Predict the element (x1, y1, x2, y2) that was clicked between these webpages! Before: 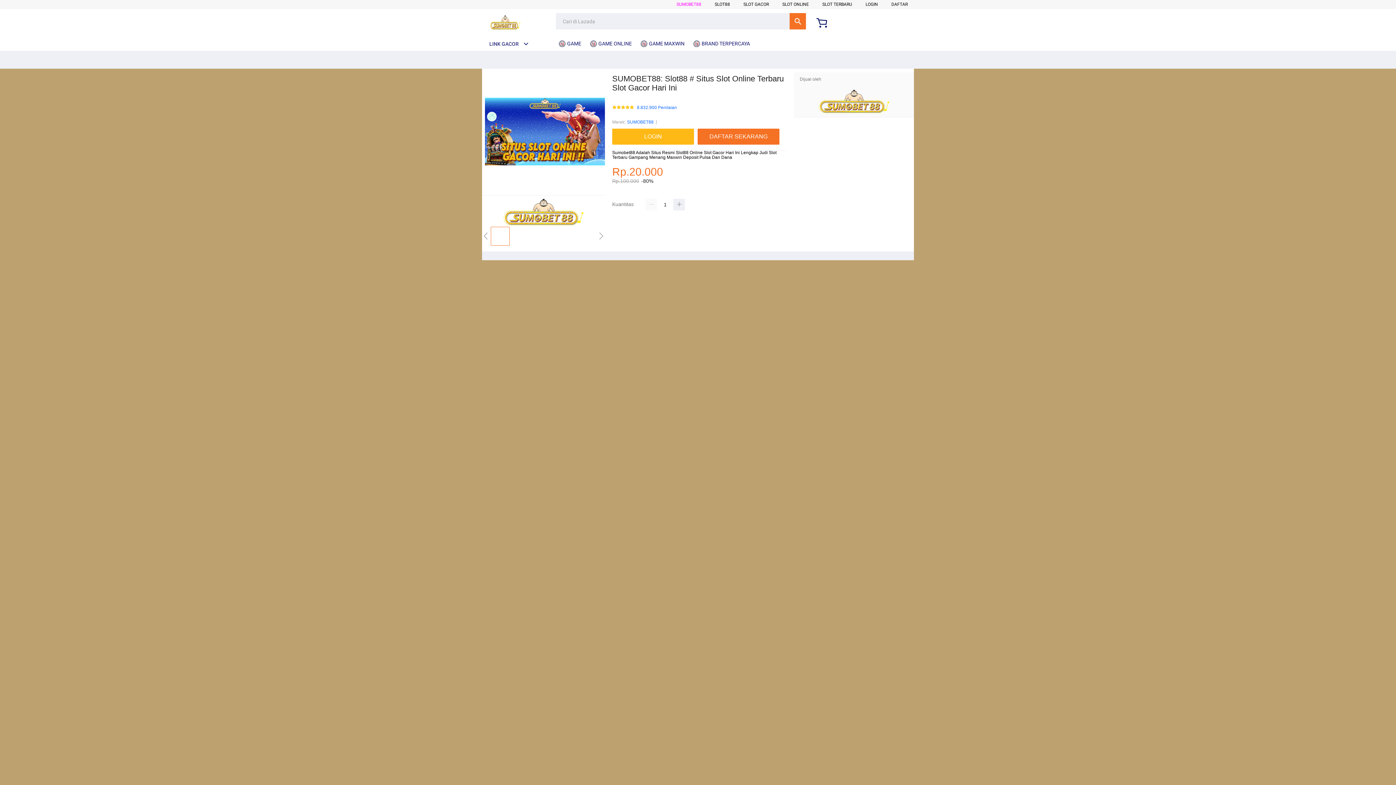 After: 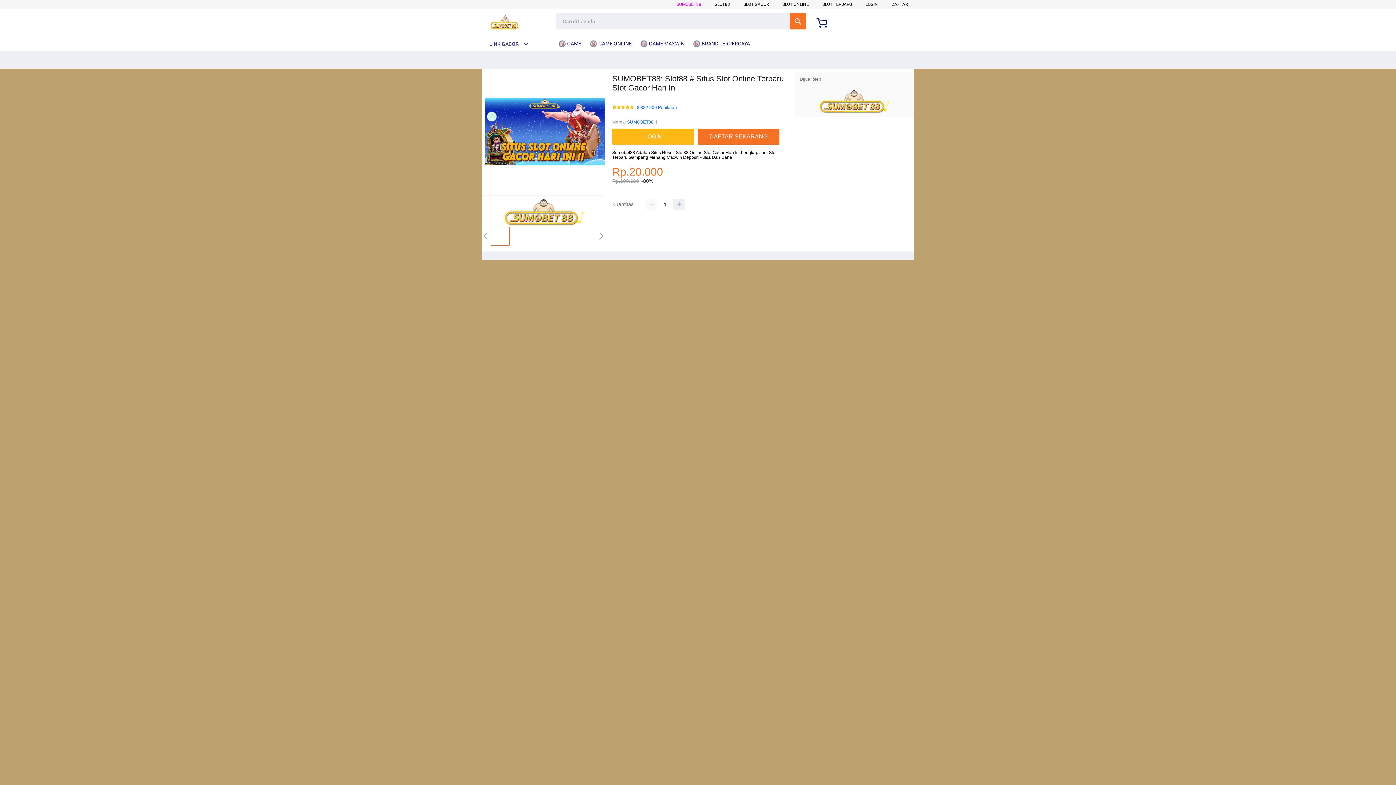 Action: label:  GAME bbox: (558, 36, 585, 50)